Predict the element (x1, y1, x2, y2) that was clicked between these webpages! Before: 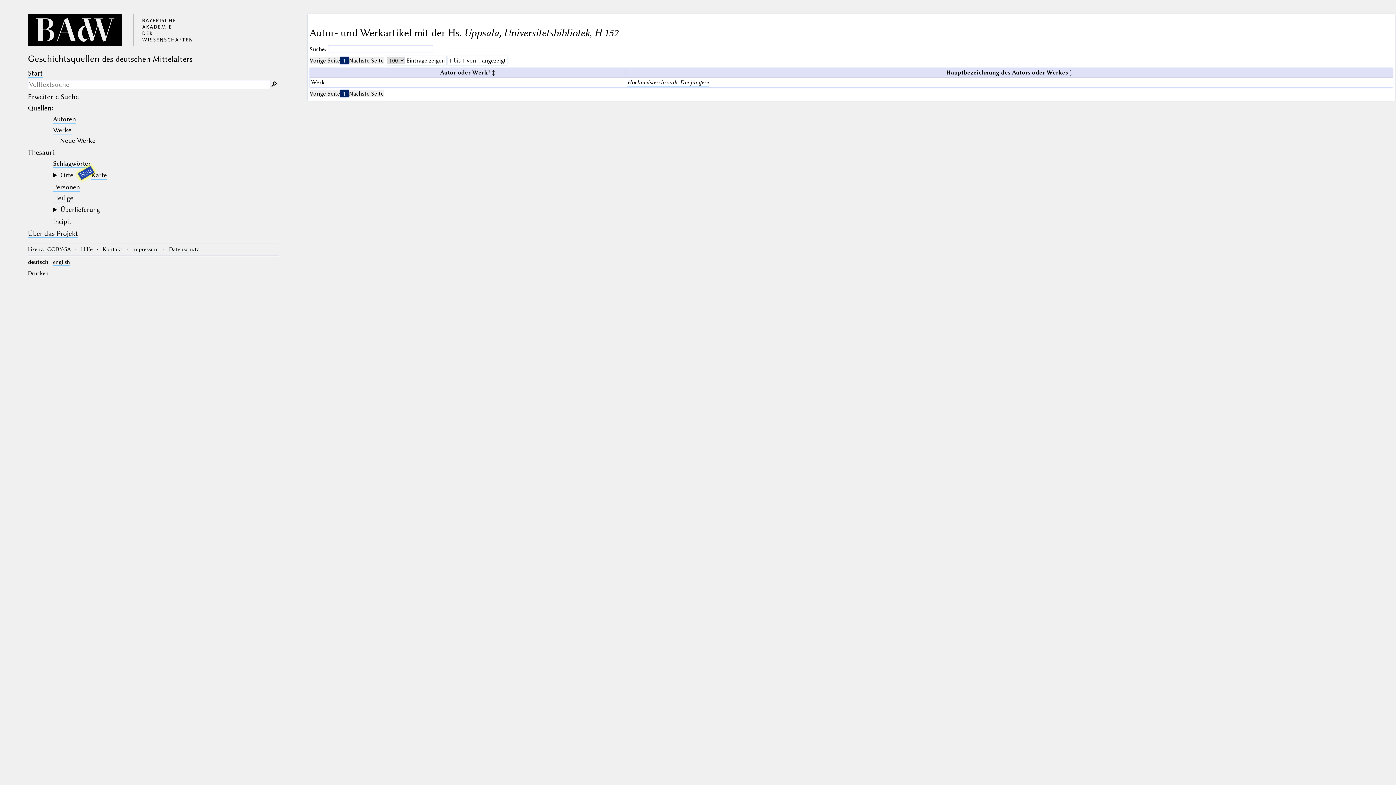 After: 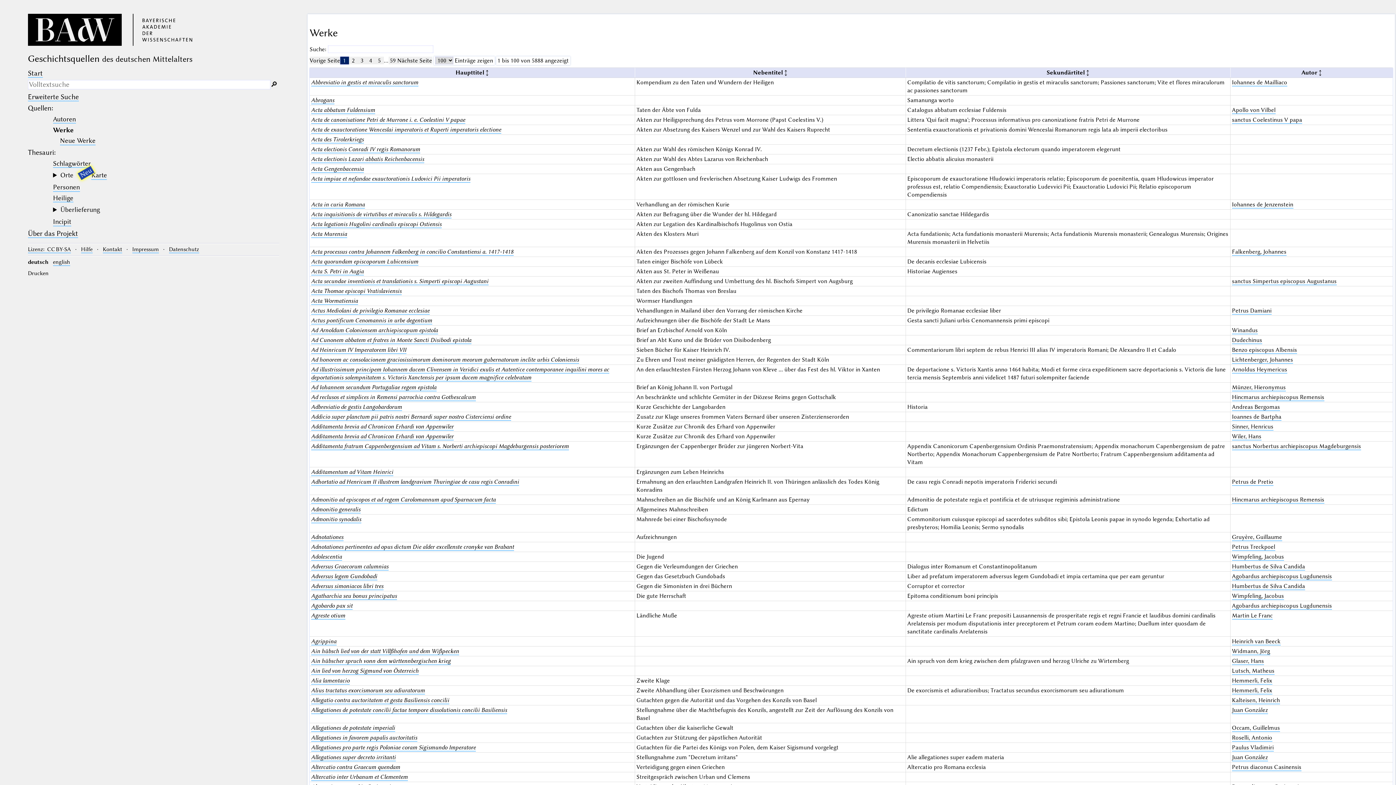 Action: bbox: (53, 126, 71, 134) label: Werke